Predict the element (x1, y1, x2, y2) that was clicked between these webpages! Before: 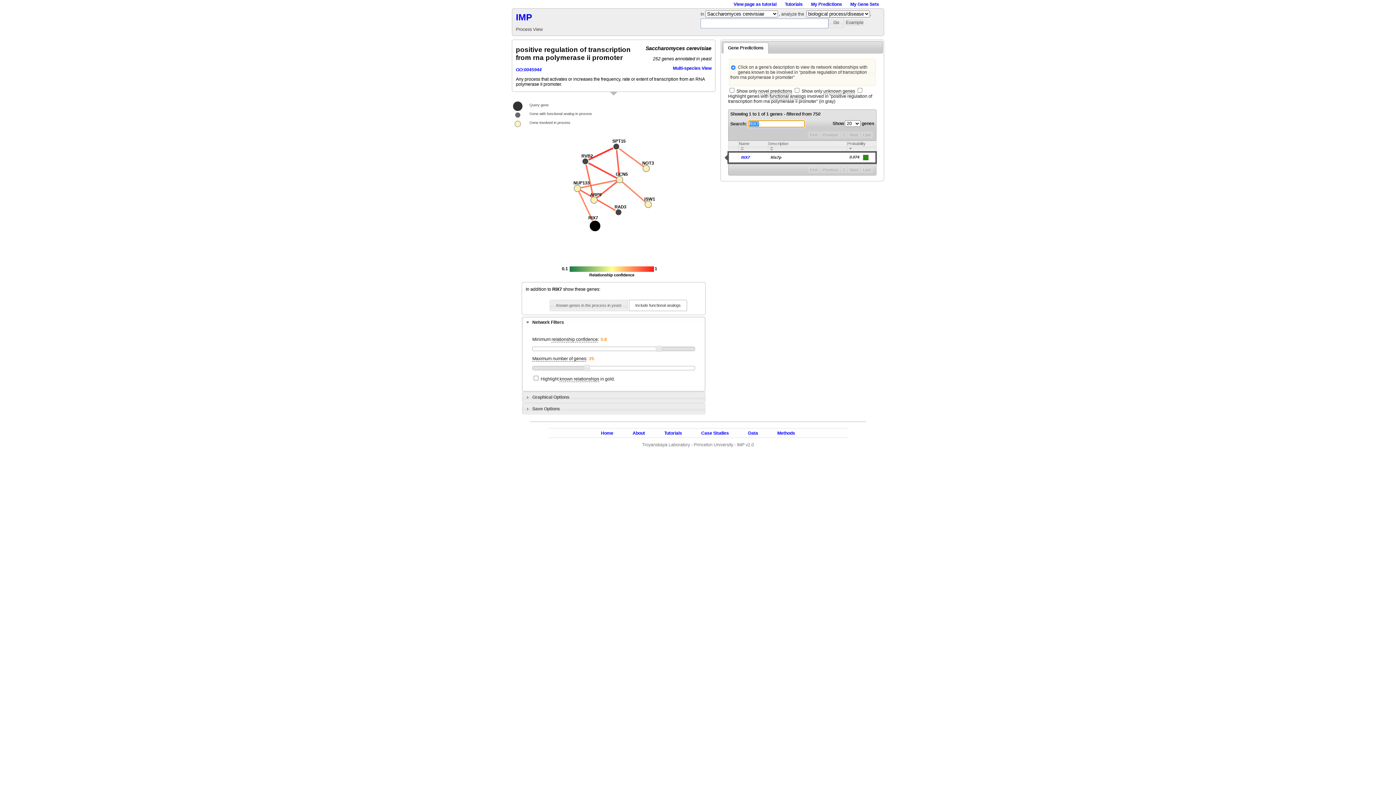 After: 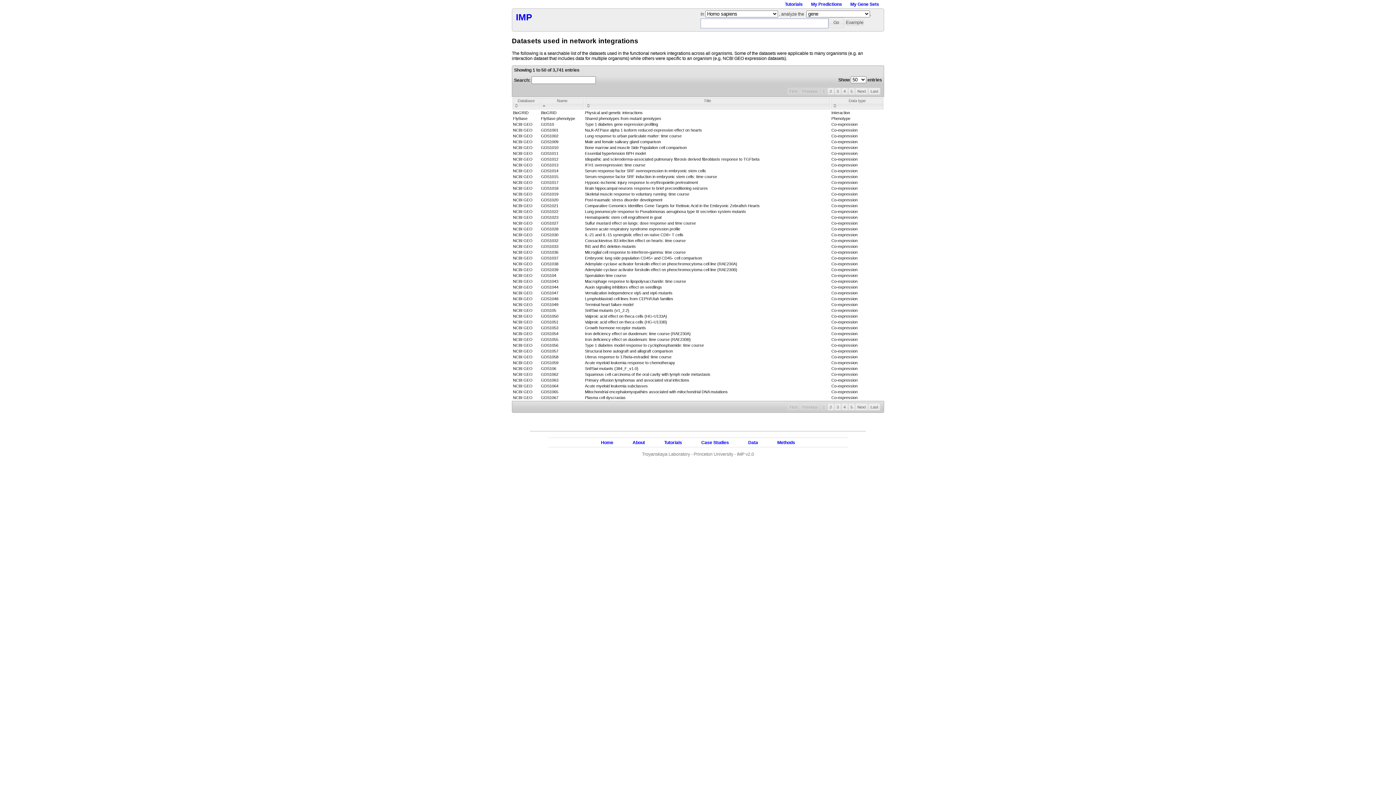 Action: bbox: (748, 239, 758, 244) label: Data